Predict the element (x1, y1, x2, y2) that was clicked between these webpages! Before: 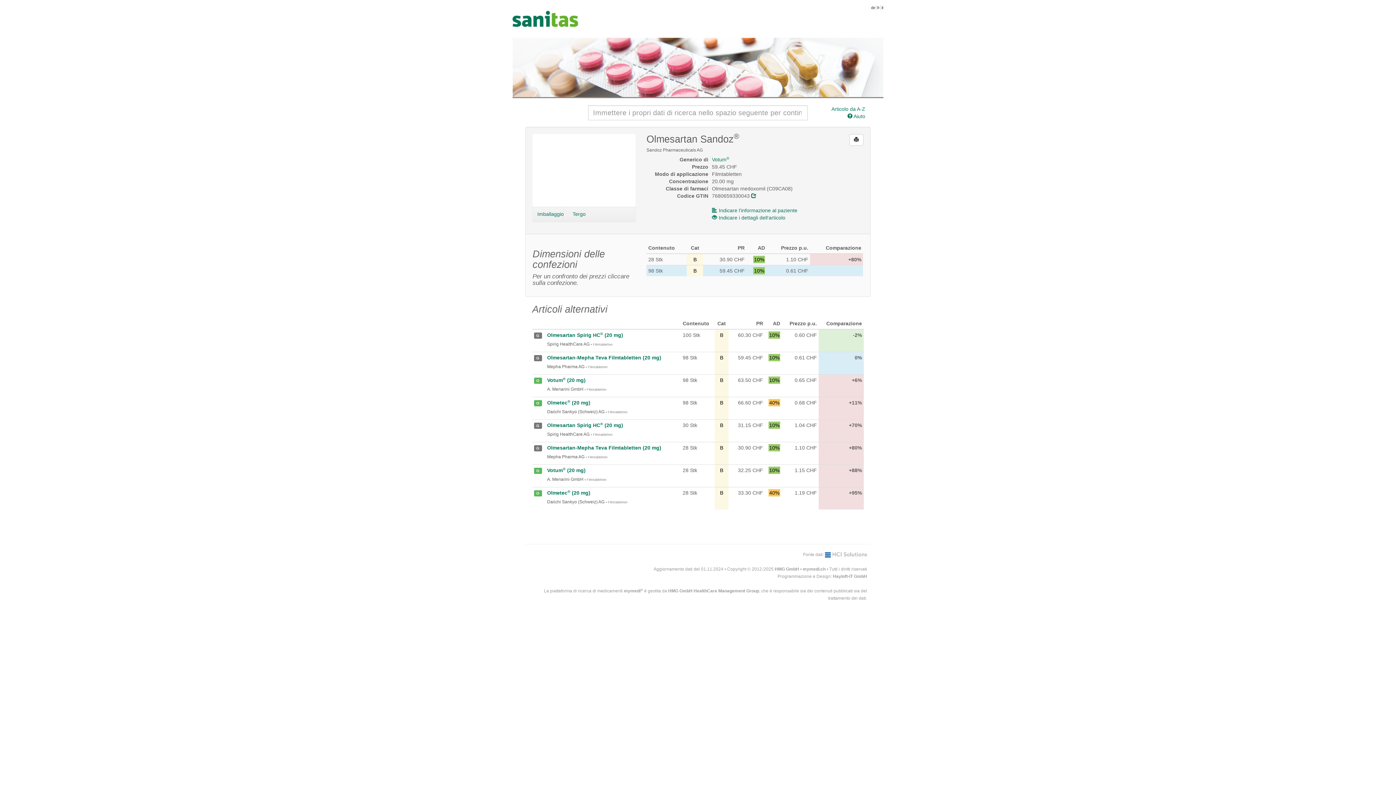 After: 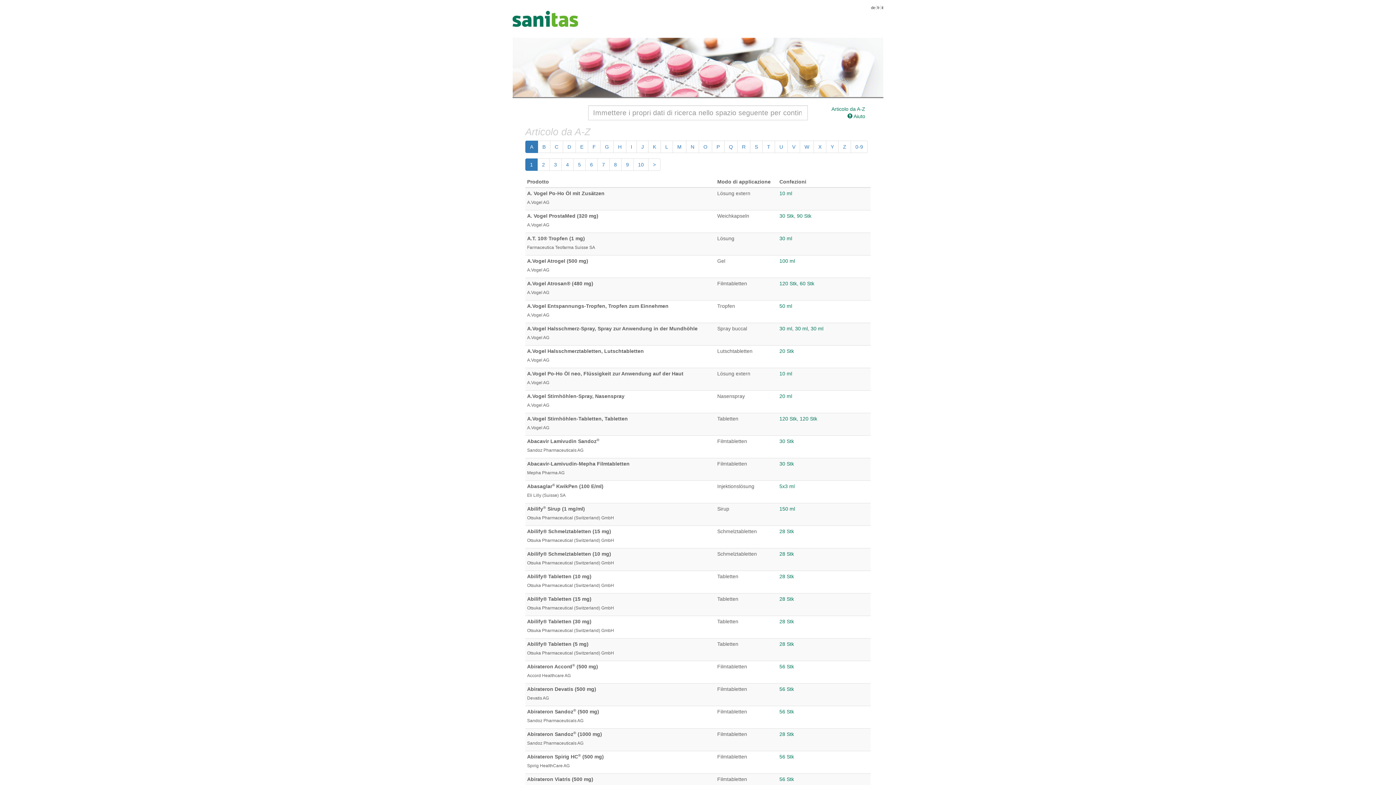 Action: label: Articolo da A-Z bbox: (831, 105, 865, 112)